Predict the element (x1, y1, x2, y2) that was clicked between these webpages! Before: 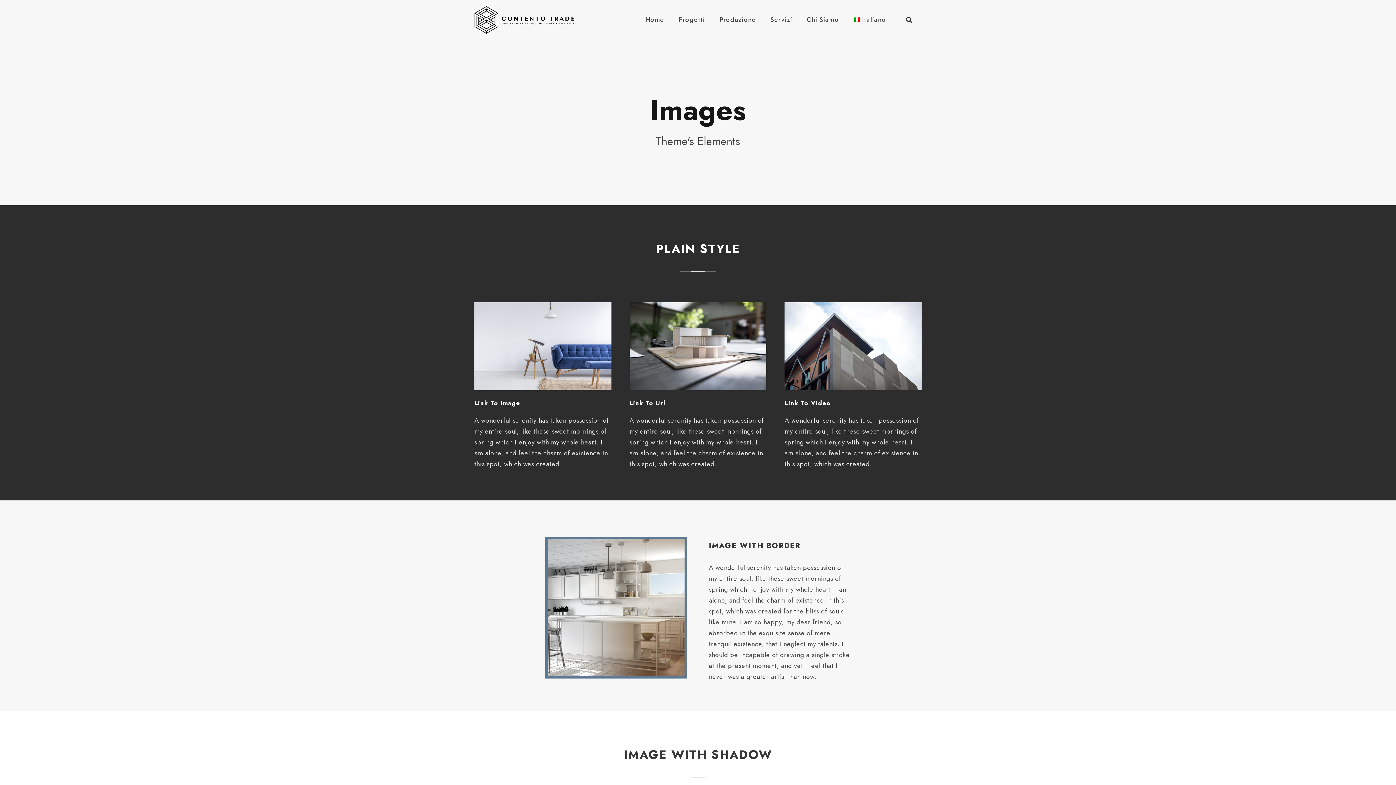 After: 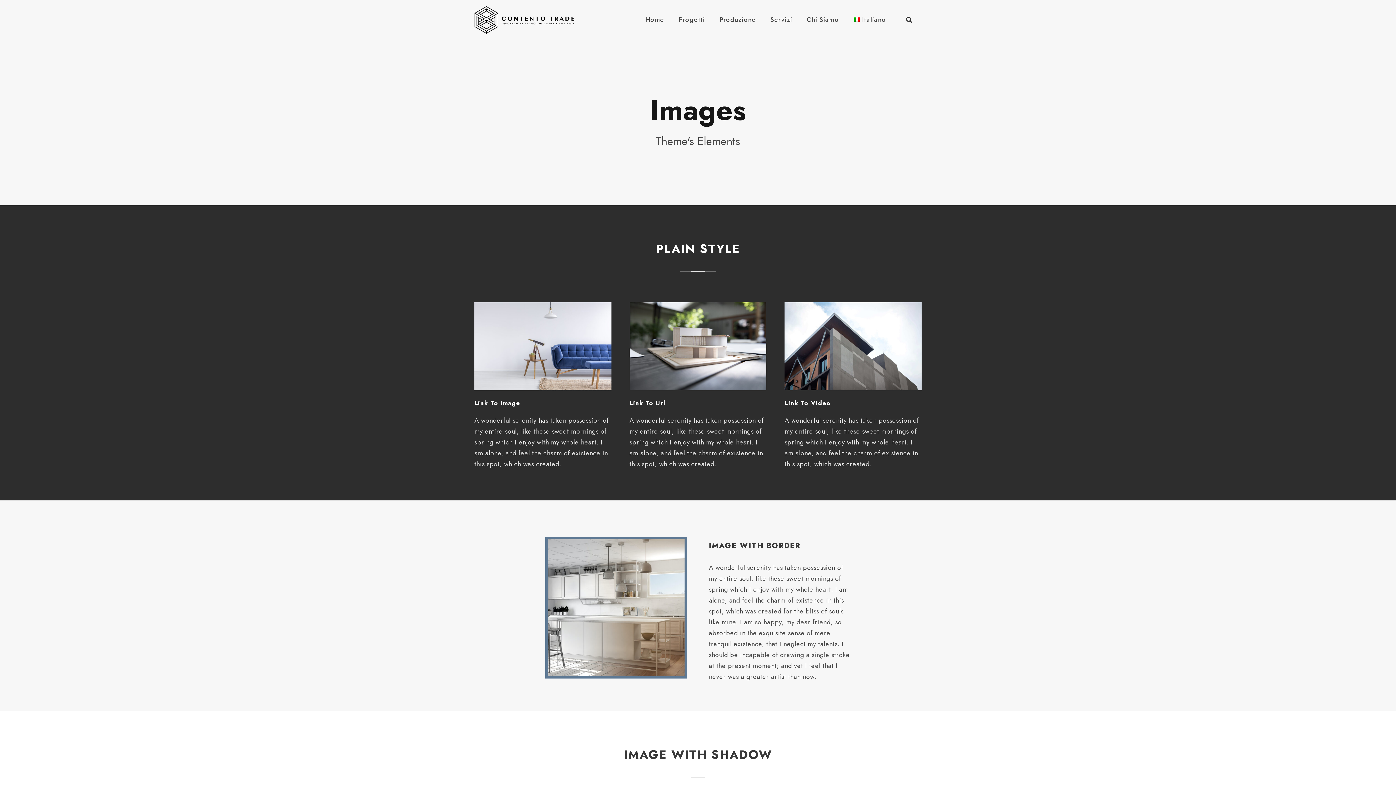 Action: bbox: (853, 14, 886, 38) label: Italiano